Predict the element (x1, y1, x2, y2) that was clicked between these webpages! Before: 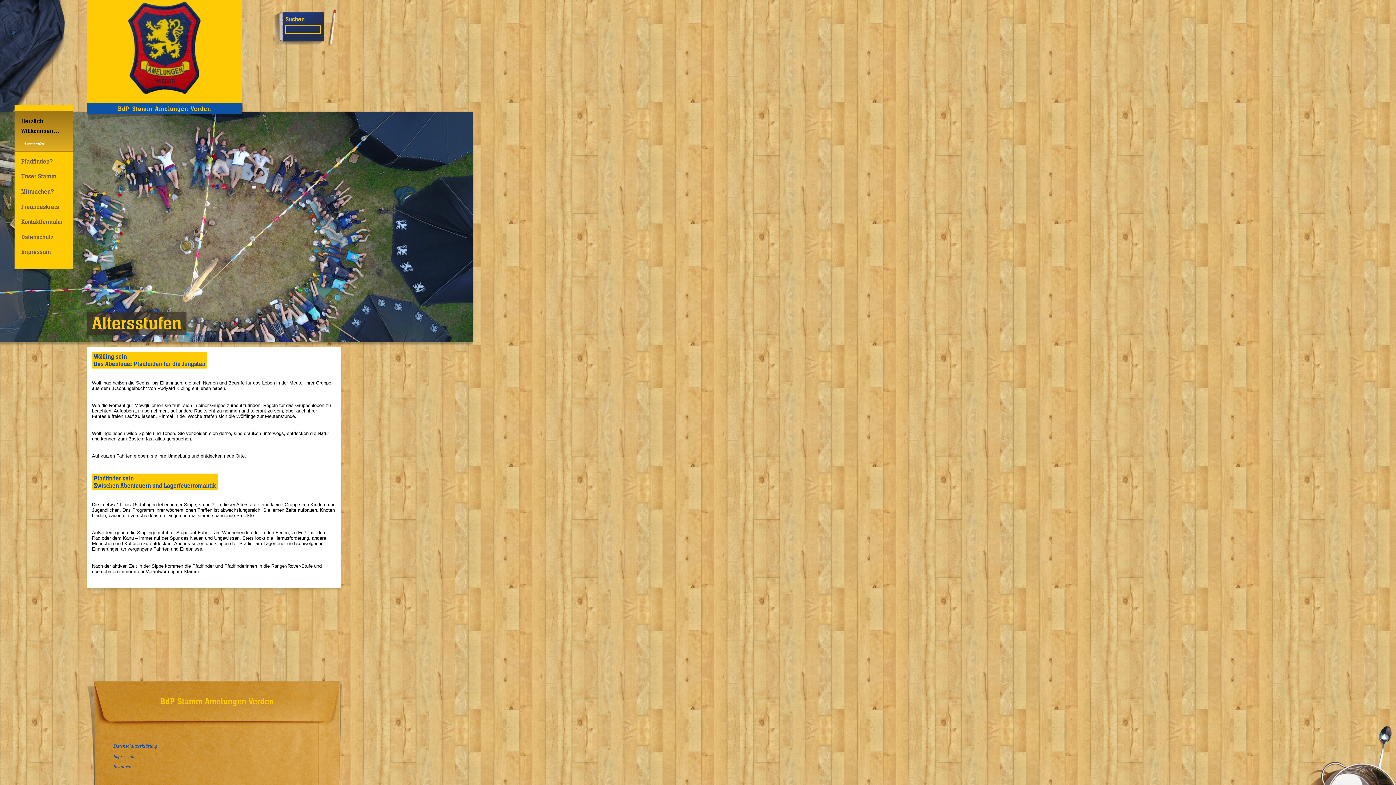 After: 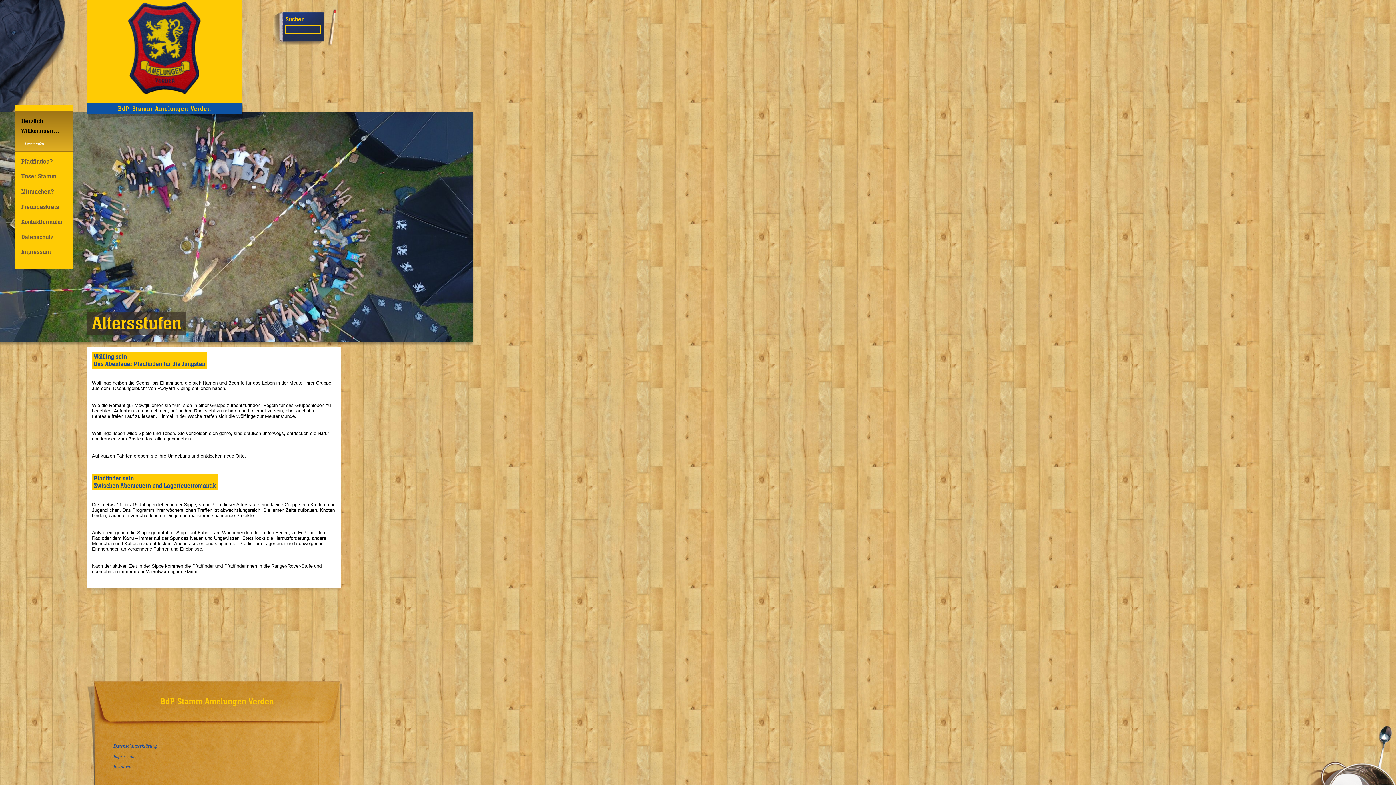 Action: bbox: (14, 138, 72, 148) label: Altersstufen